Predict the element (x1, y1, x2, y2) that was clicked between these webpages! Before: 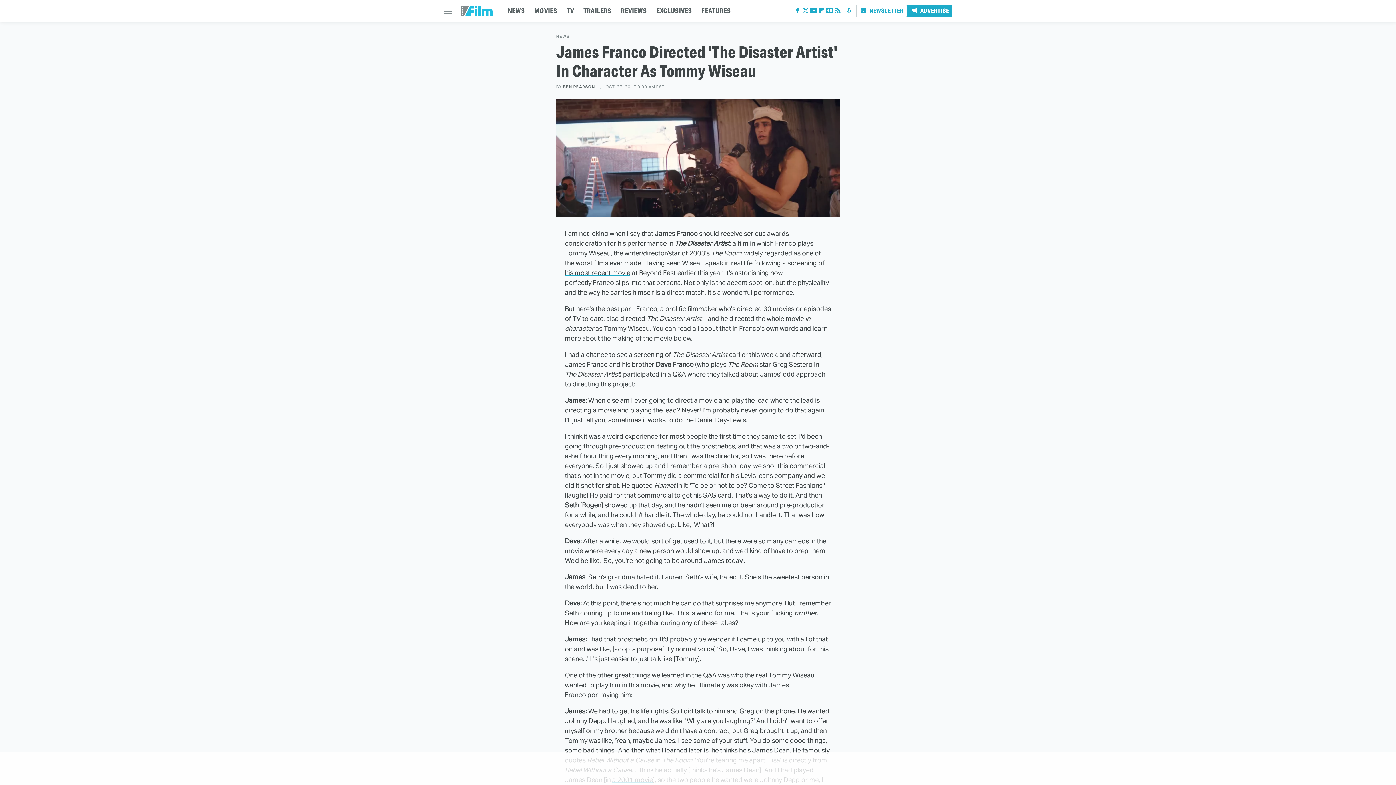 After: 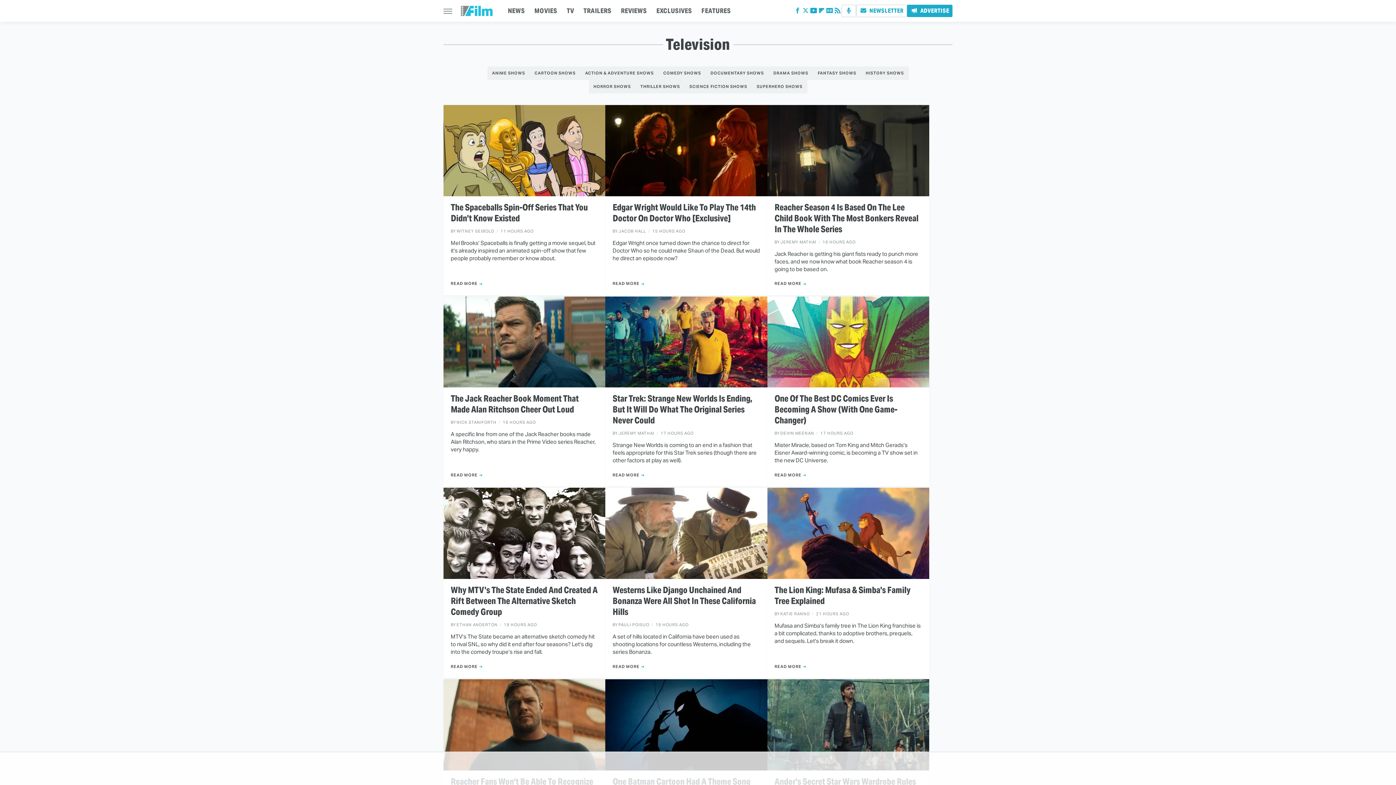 Action: bbox: (566, 0, 574, 21) label: TV